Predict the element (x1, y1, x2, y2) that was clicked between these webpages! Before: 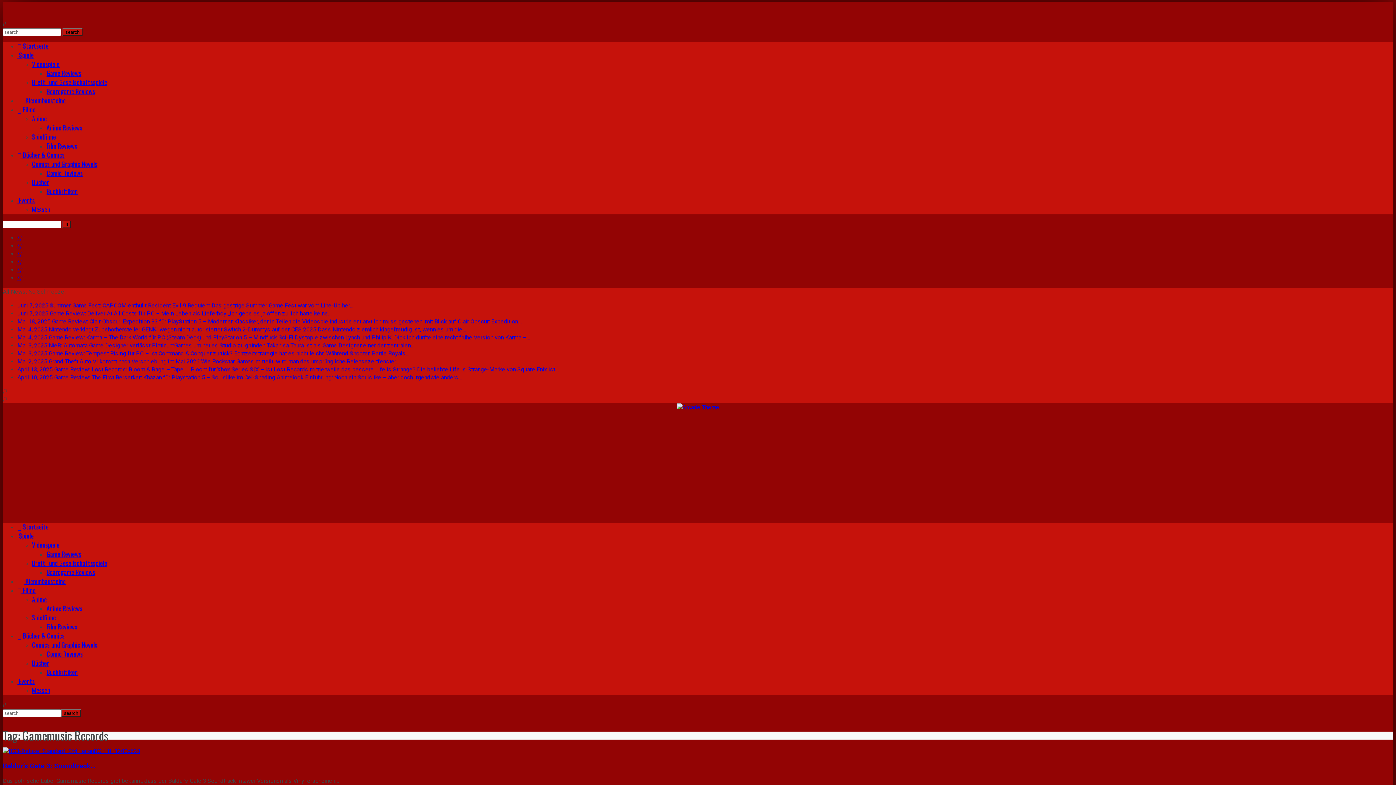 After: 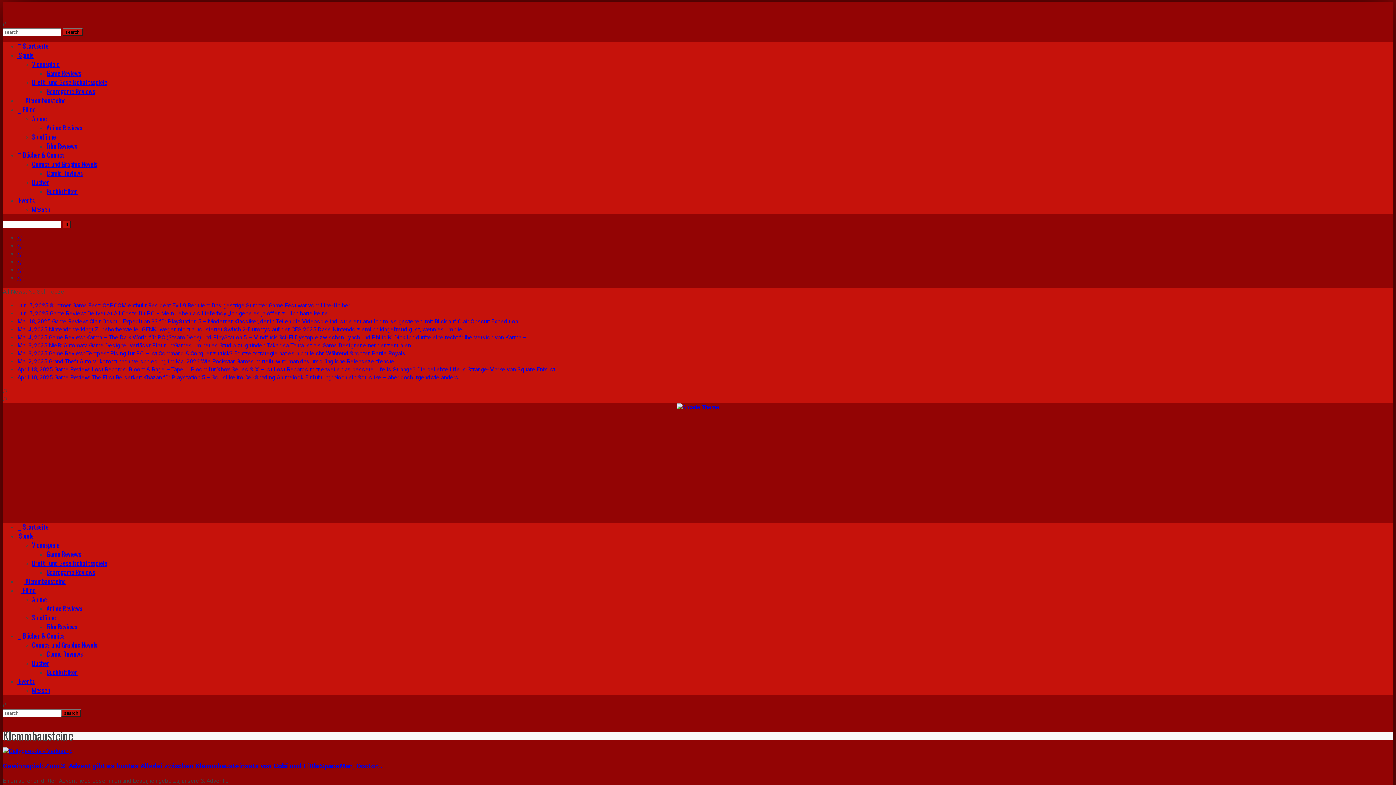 Action: bbox: (17, 95, 65, 105) label:  Klemmbausteine